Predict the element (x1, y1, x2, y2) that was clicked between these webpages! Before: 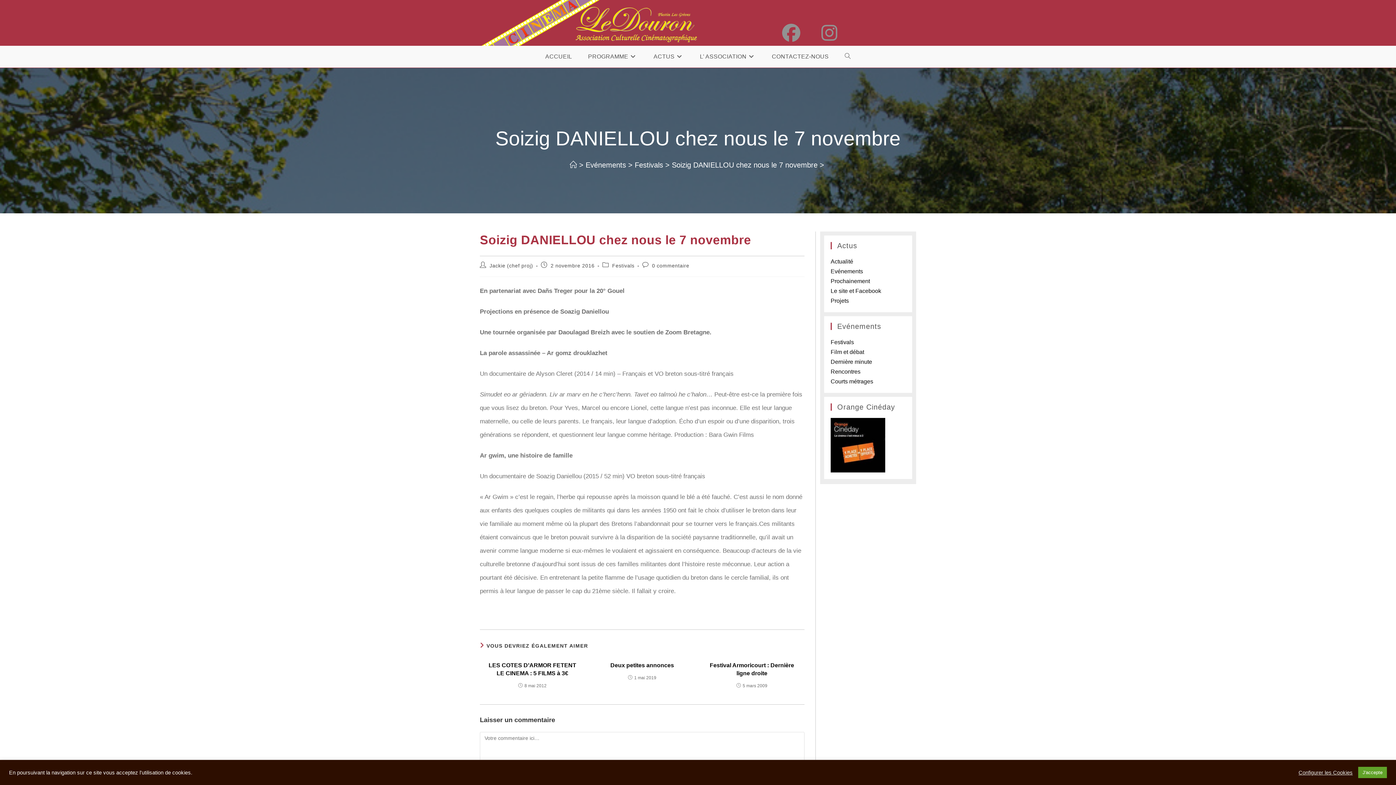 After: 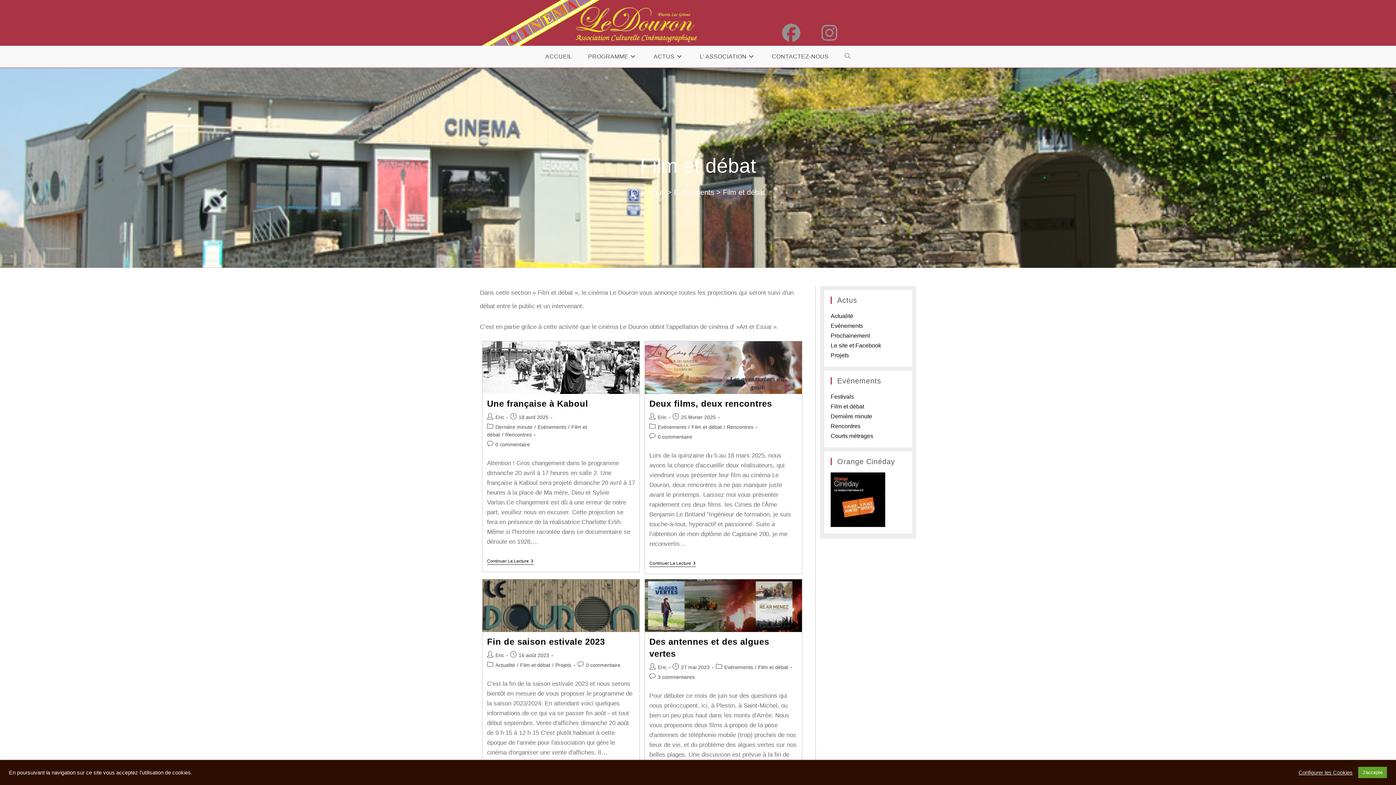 Action: bbox: (830, 349, 864, 355) label: Film et débat